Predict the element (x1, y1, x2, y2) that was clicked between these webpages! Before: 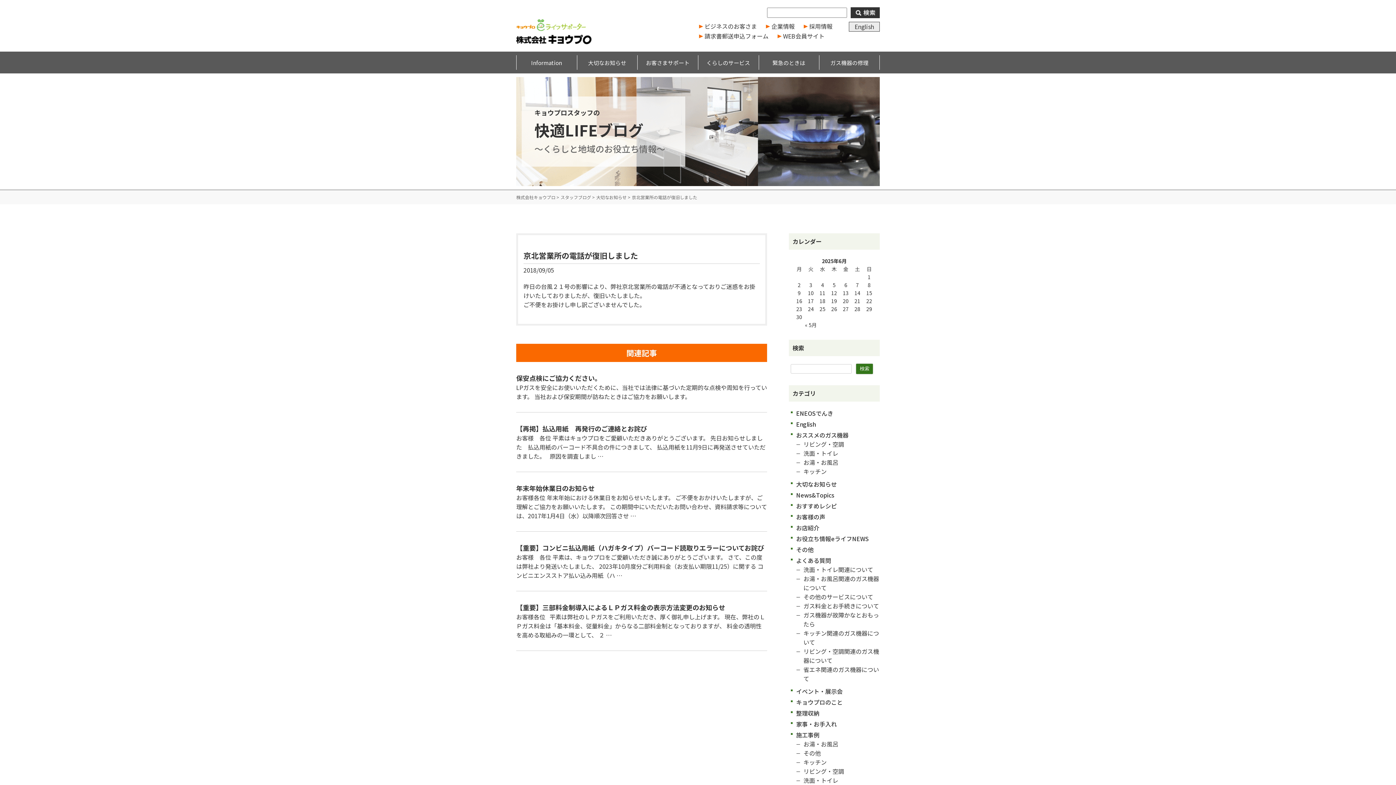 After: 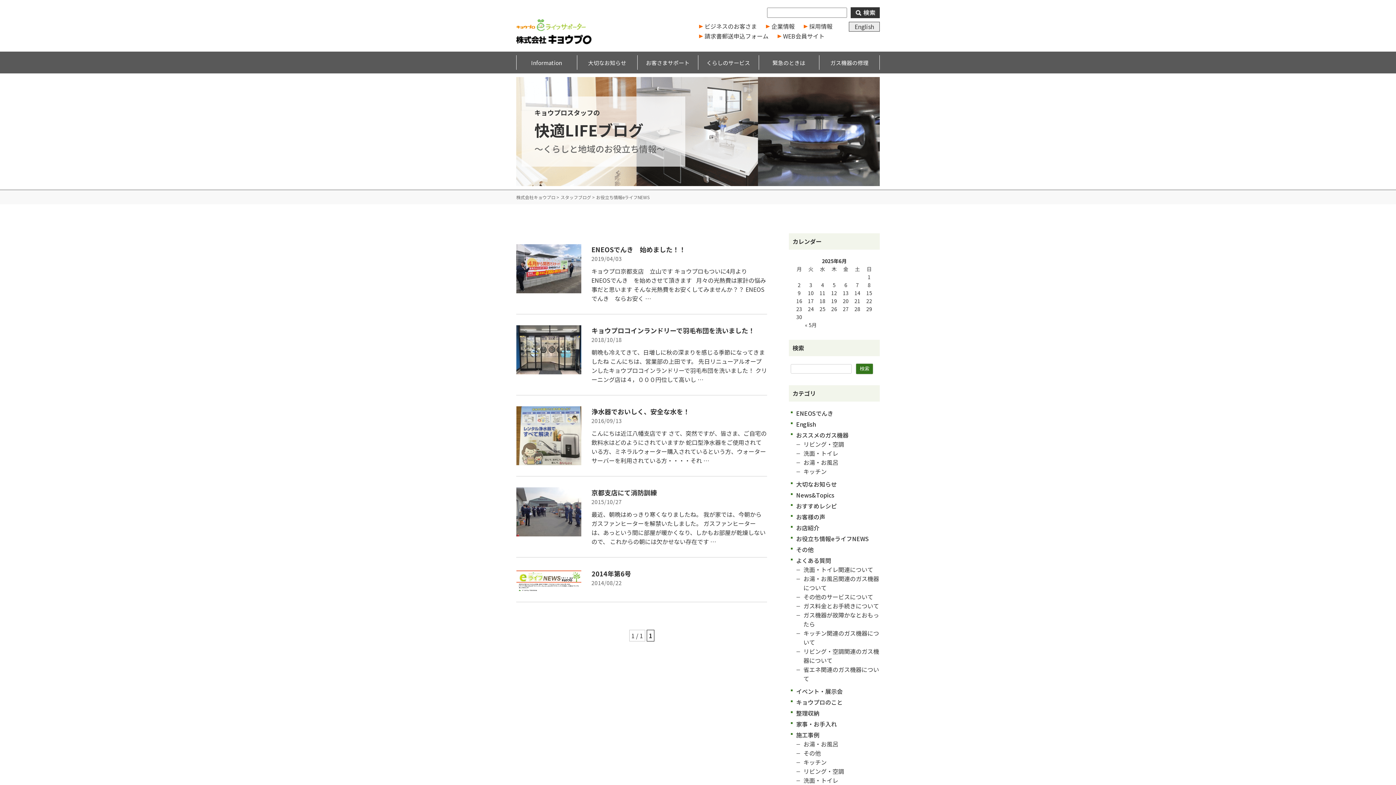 Action: label: お役立ち情報eライフNEWS bbox: (796, 534, 869, 543)